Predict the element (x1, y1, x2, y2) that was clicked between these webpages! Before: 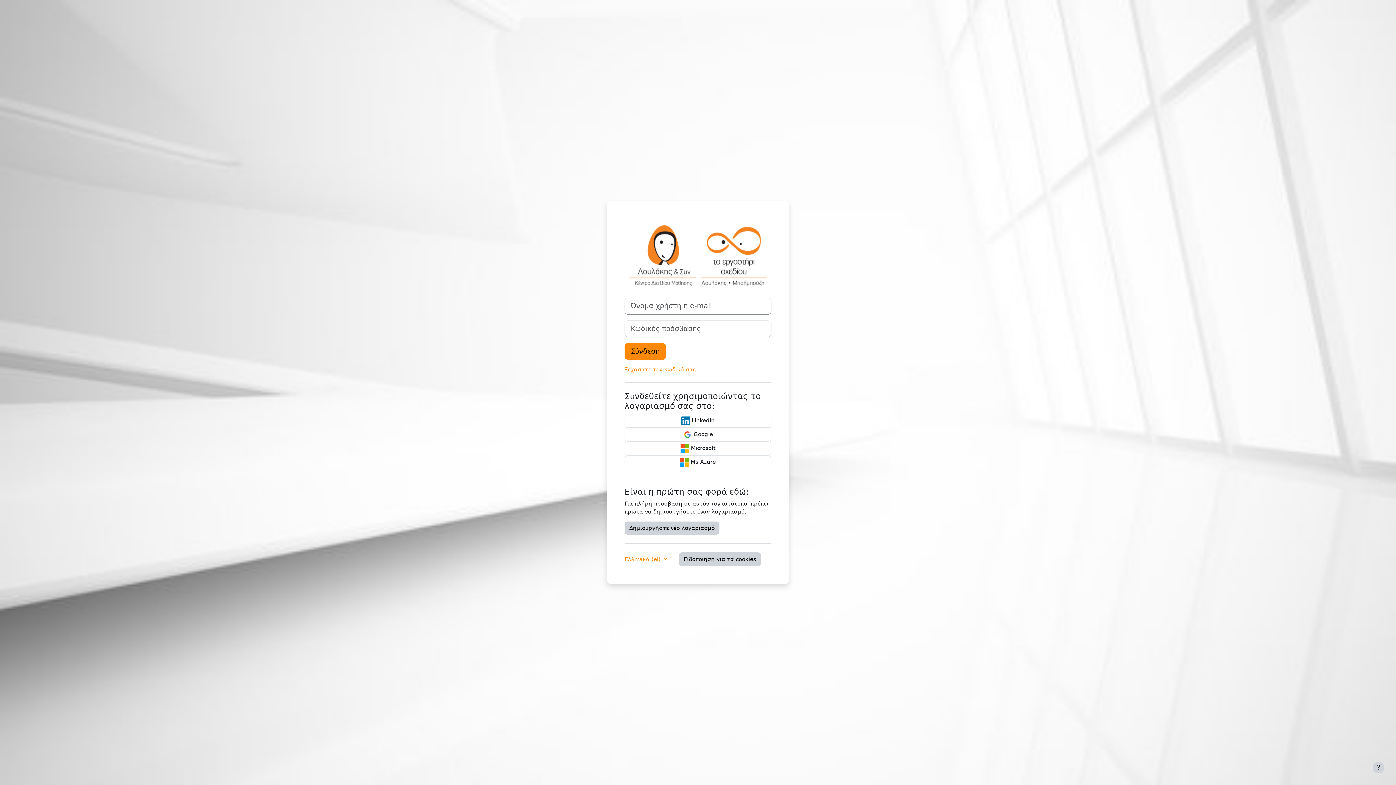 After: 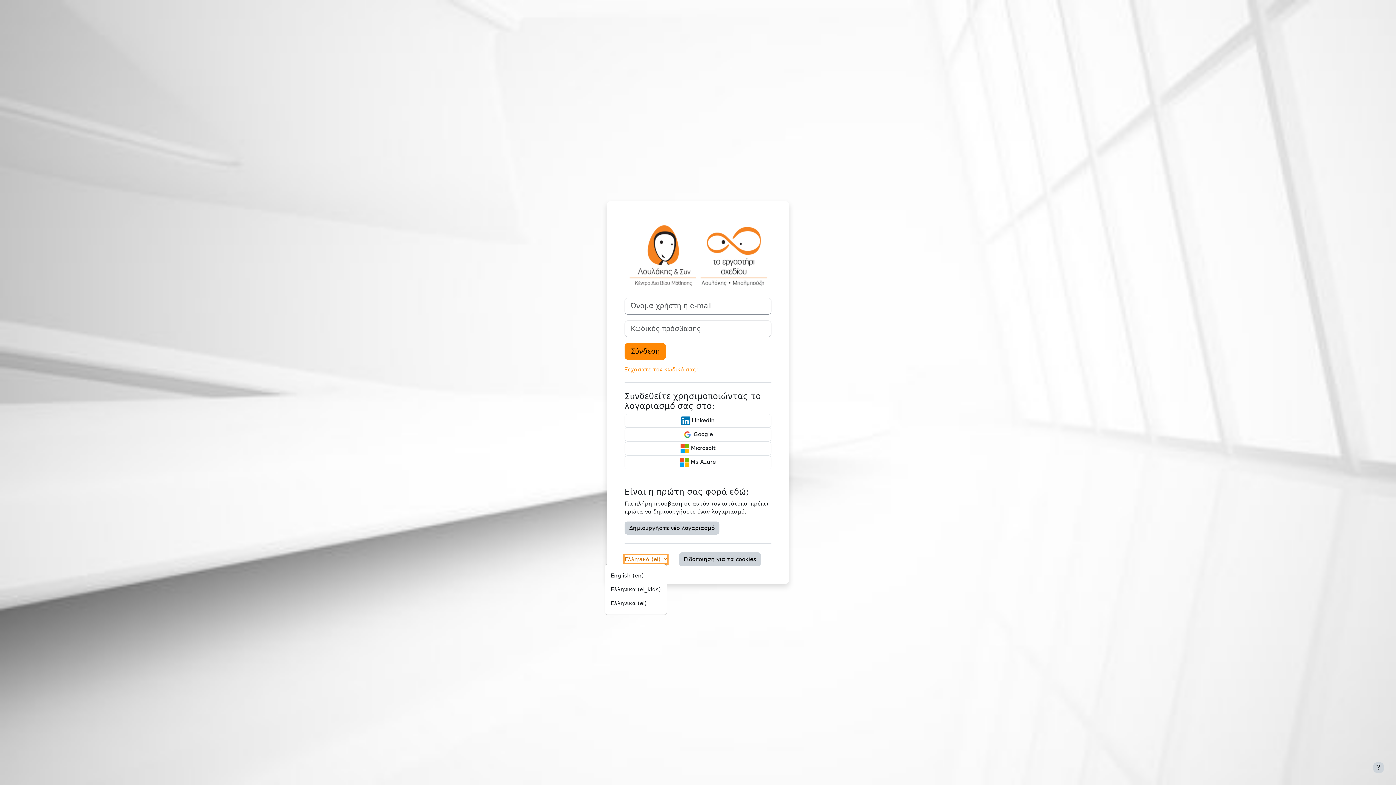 Action: bbox: (624, 555, 667, 563) label: Ελληνικά ‎(el)‎